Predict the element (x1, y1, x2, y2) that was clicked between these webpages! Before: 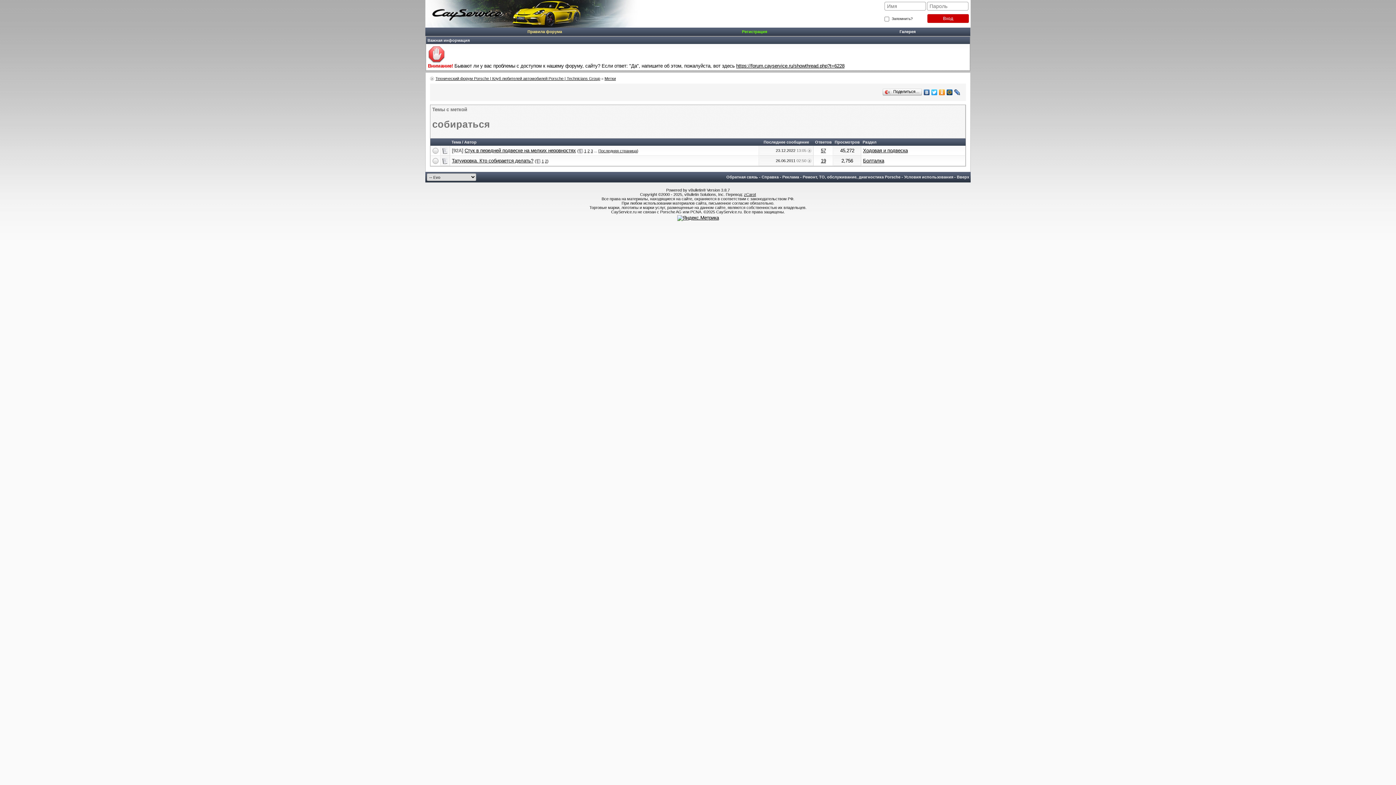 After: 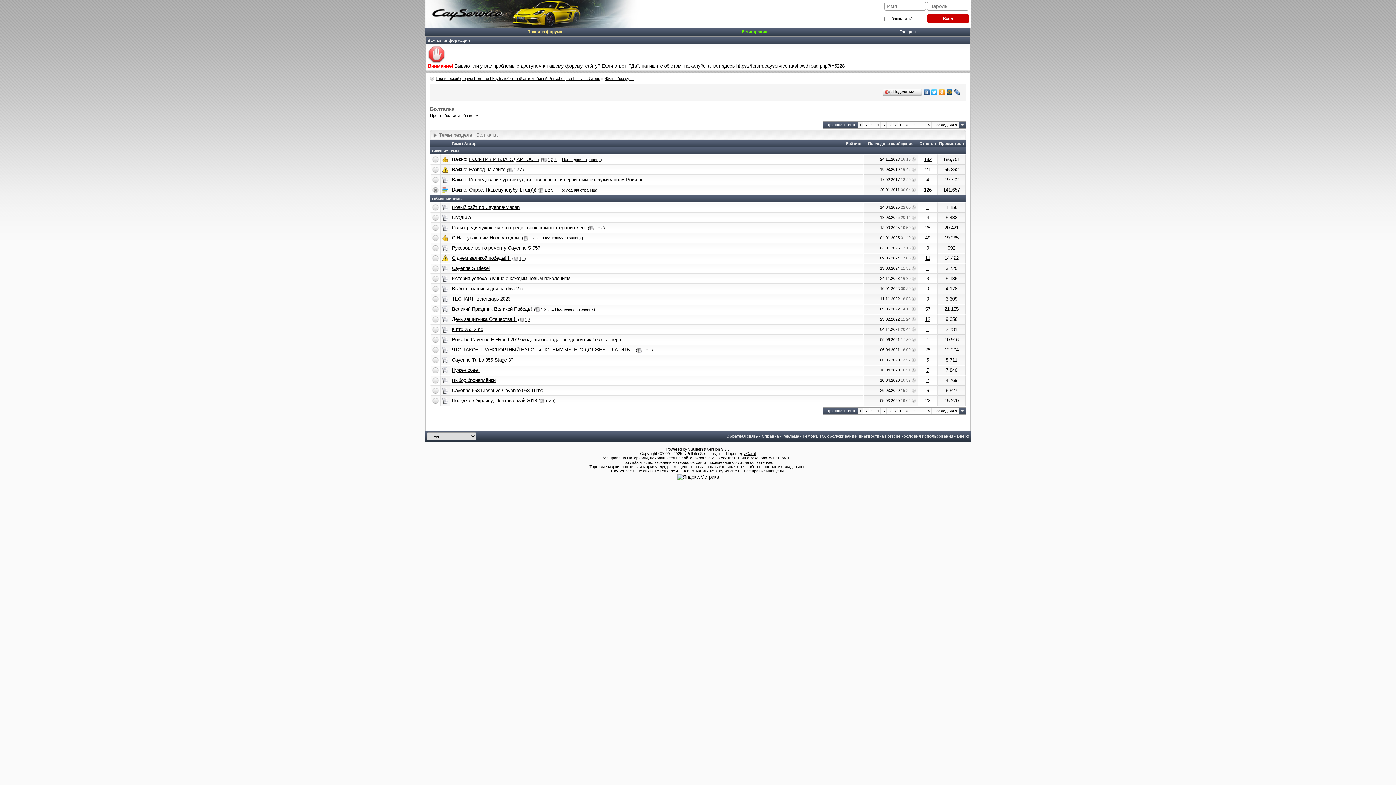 Action: bbox: (863, 158, 884, 163) label: Болталка